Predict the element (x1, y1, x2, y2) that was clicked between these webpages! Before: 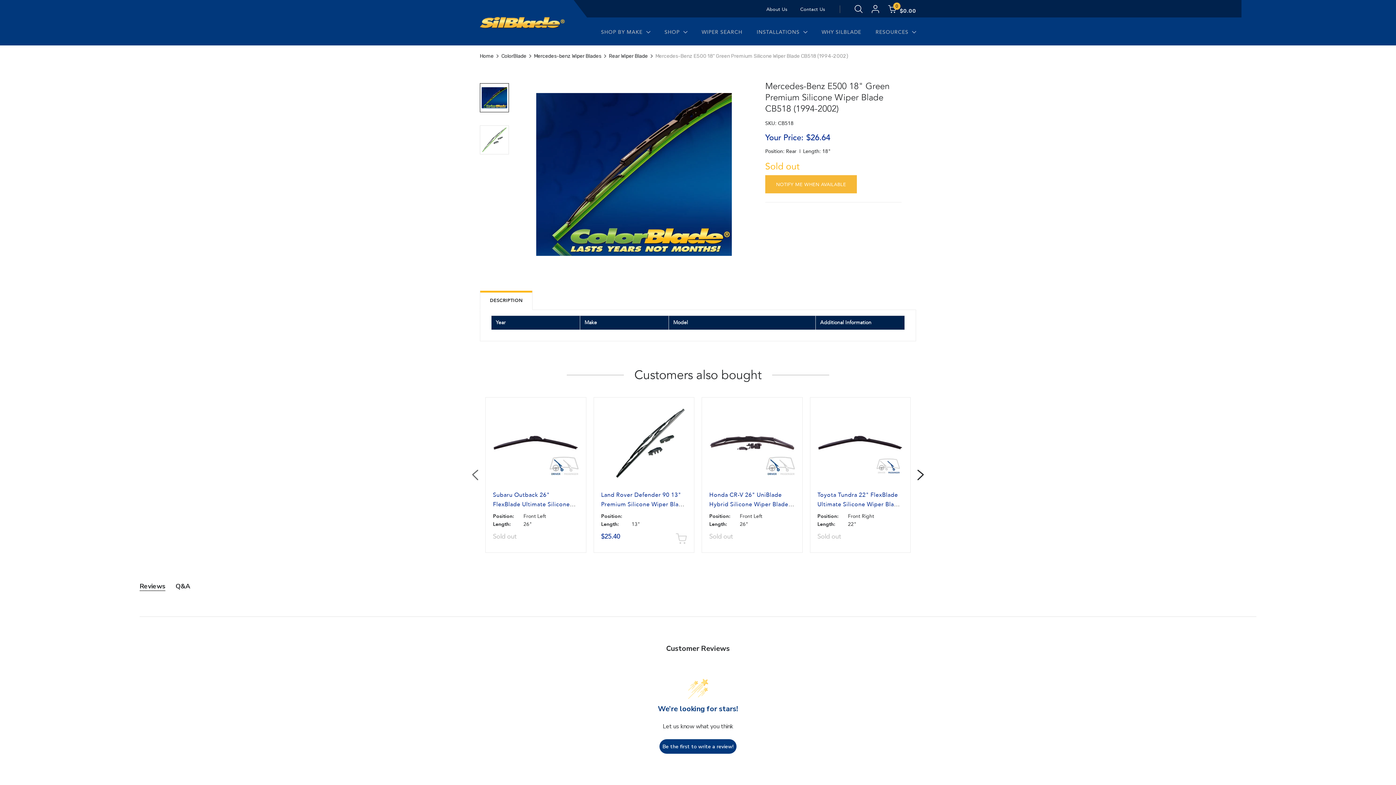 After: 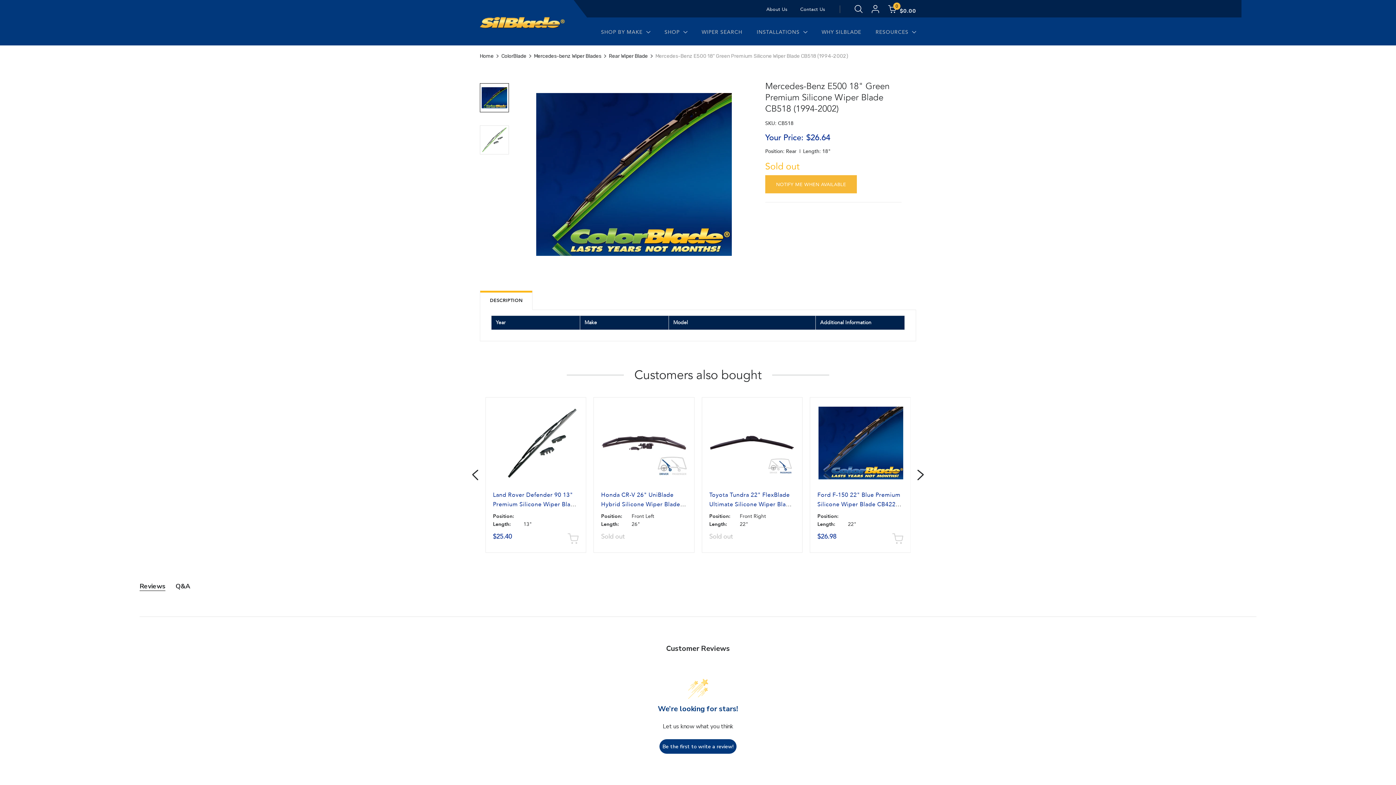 Action: bbox: (915, 469, 926, 480)